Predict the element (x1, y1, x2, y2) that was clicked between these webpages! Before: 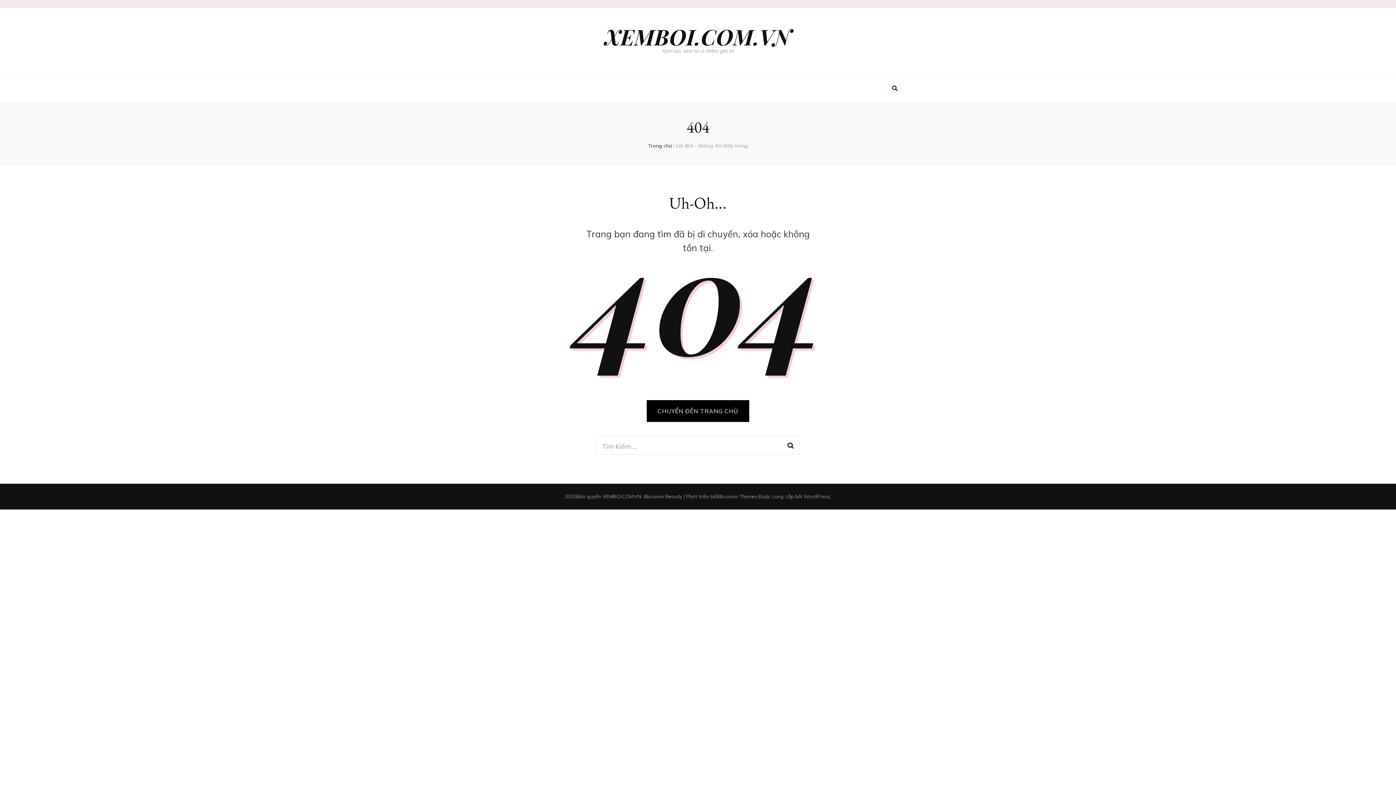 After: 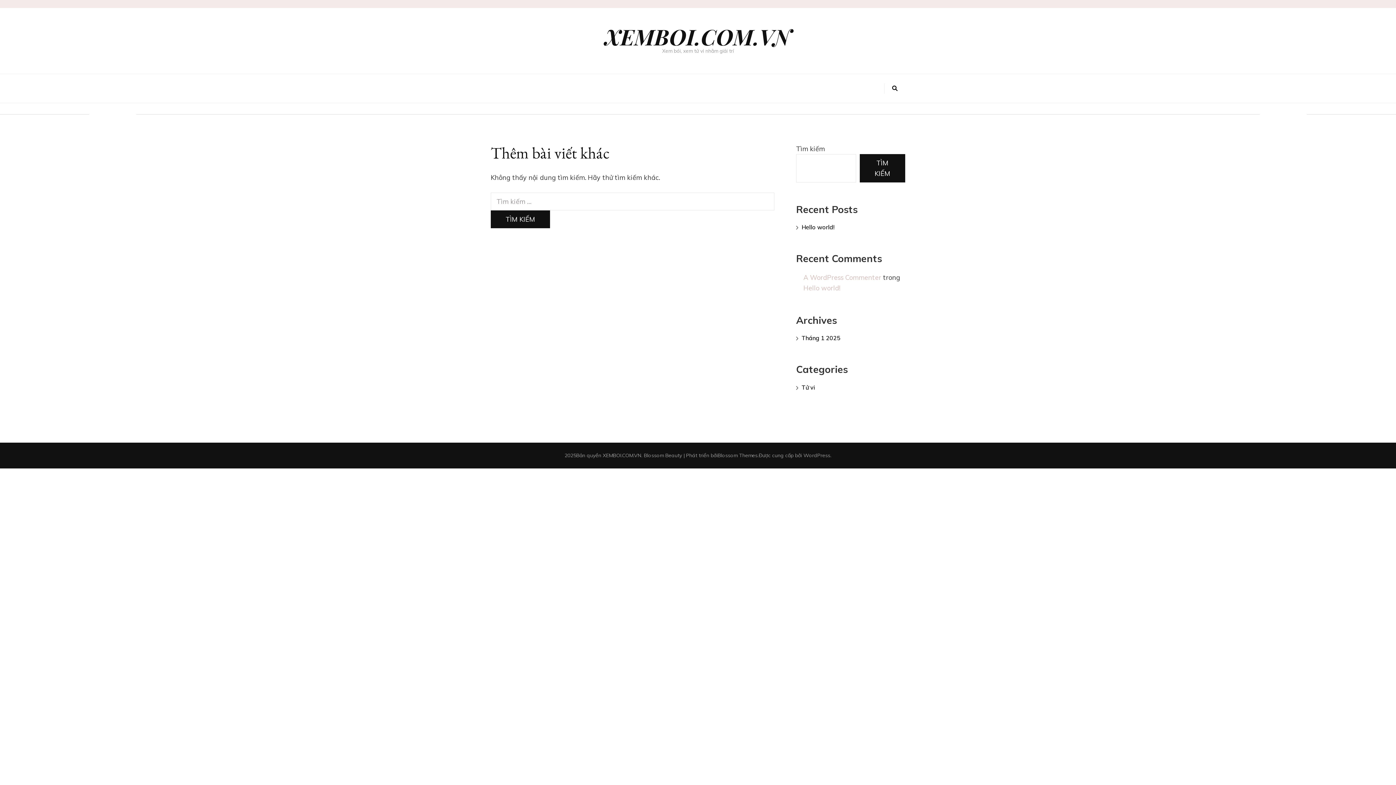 Action: bbox: (646, 400, 749, 422) label: CHUYỂN ĐẾN TRANG CHỦ